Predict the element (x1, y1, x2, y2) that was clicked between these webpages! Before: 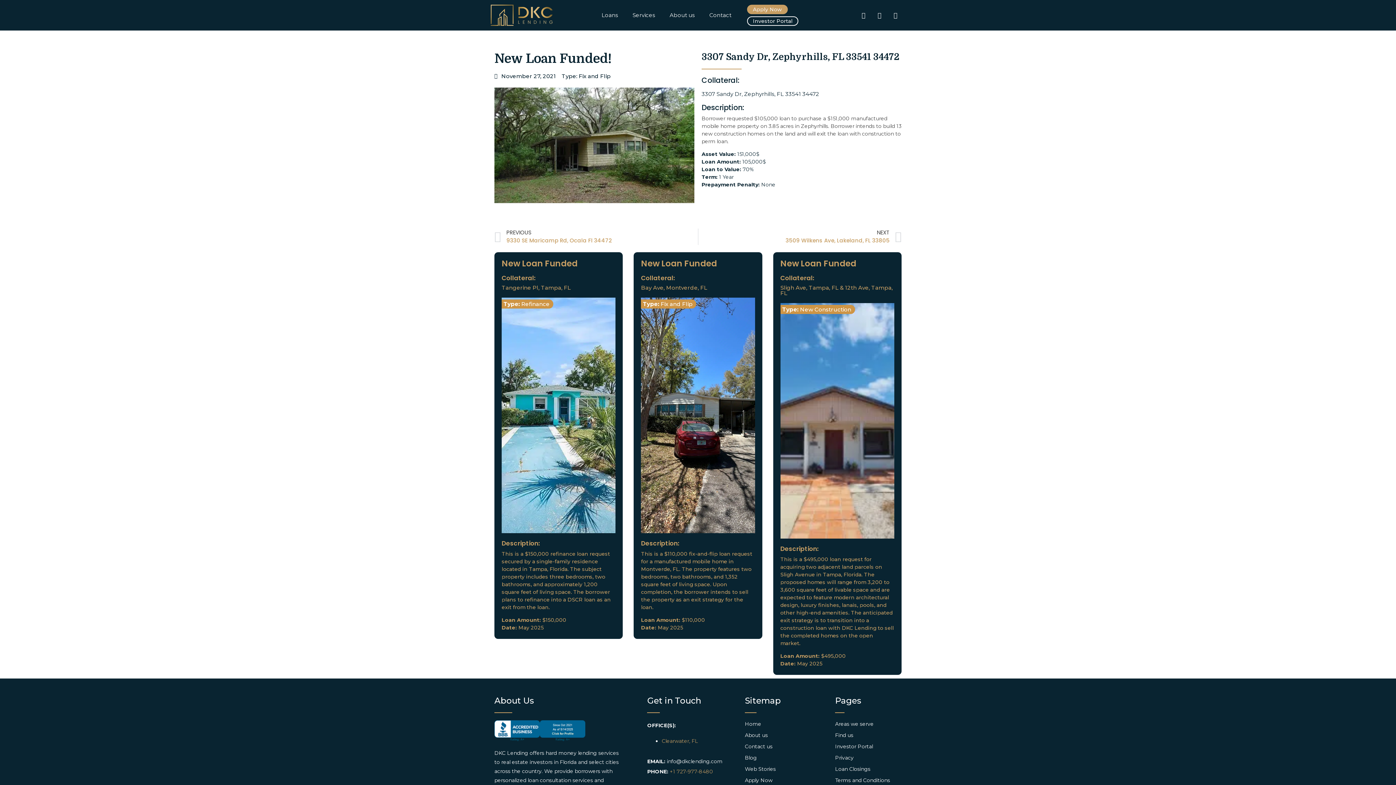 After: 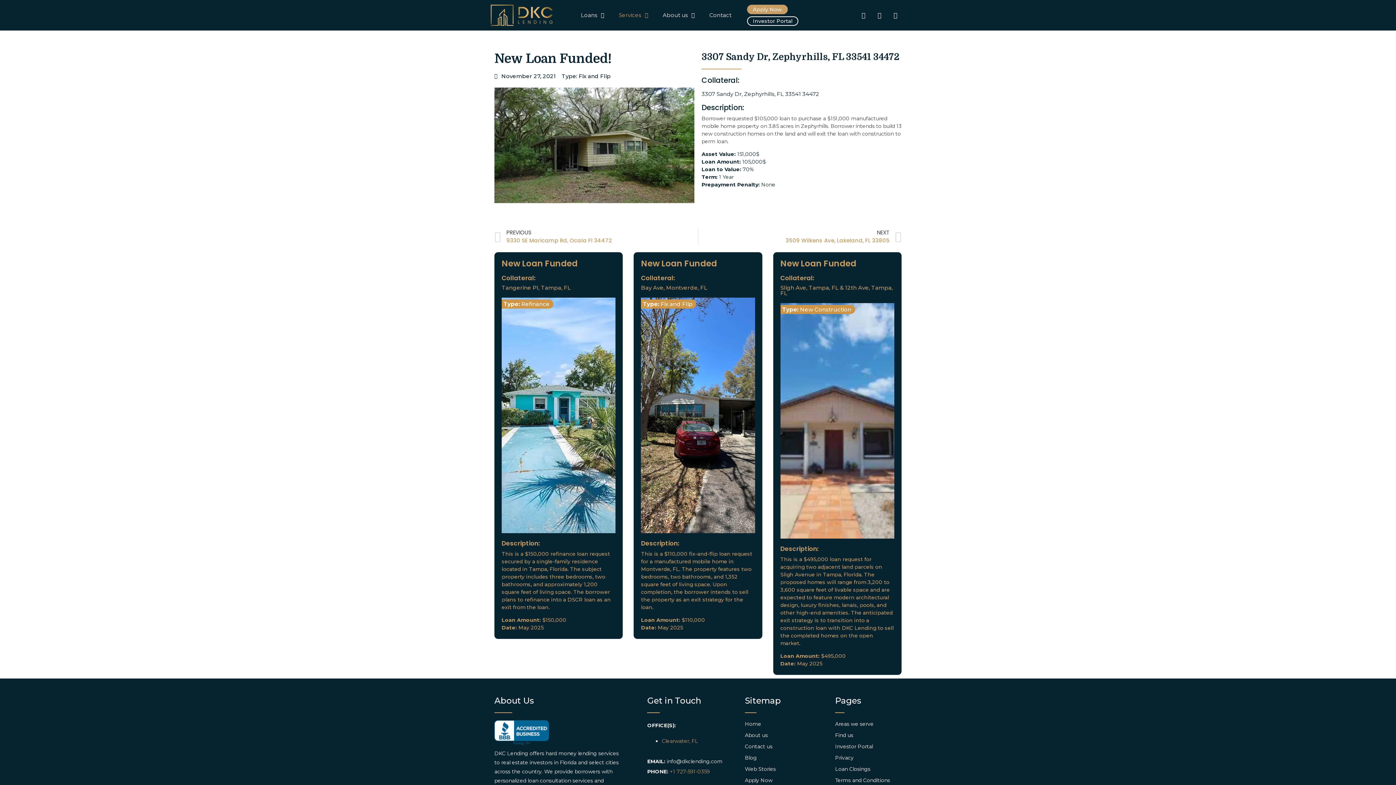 Action: label: Services bbox: (625, 6, 662, 23)